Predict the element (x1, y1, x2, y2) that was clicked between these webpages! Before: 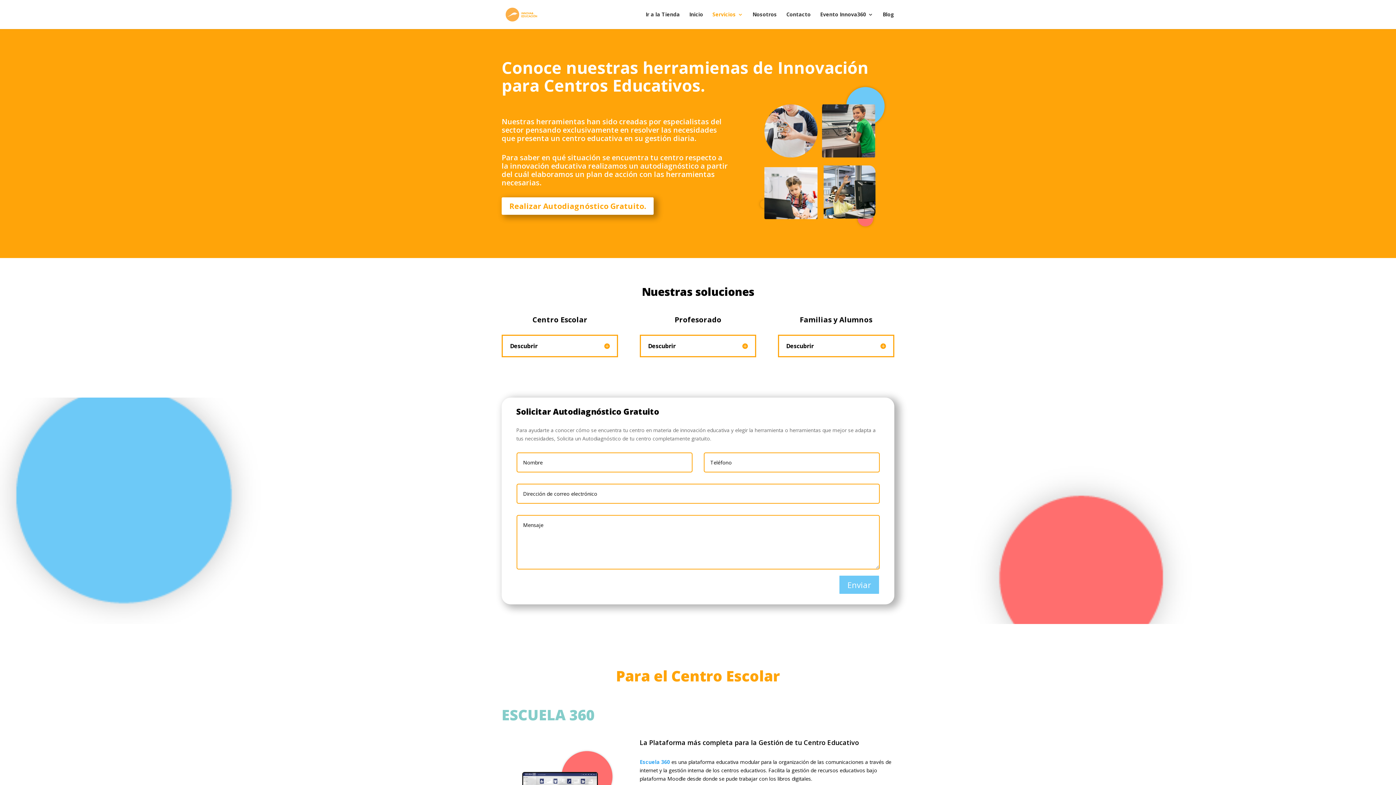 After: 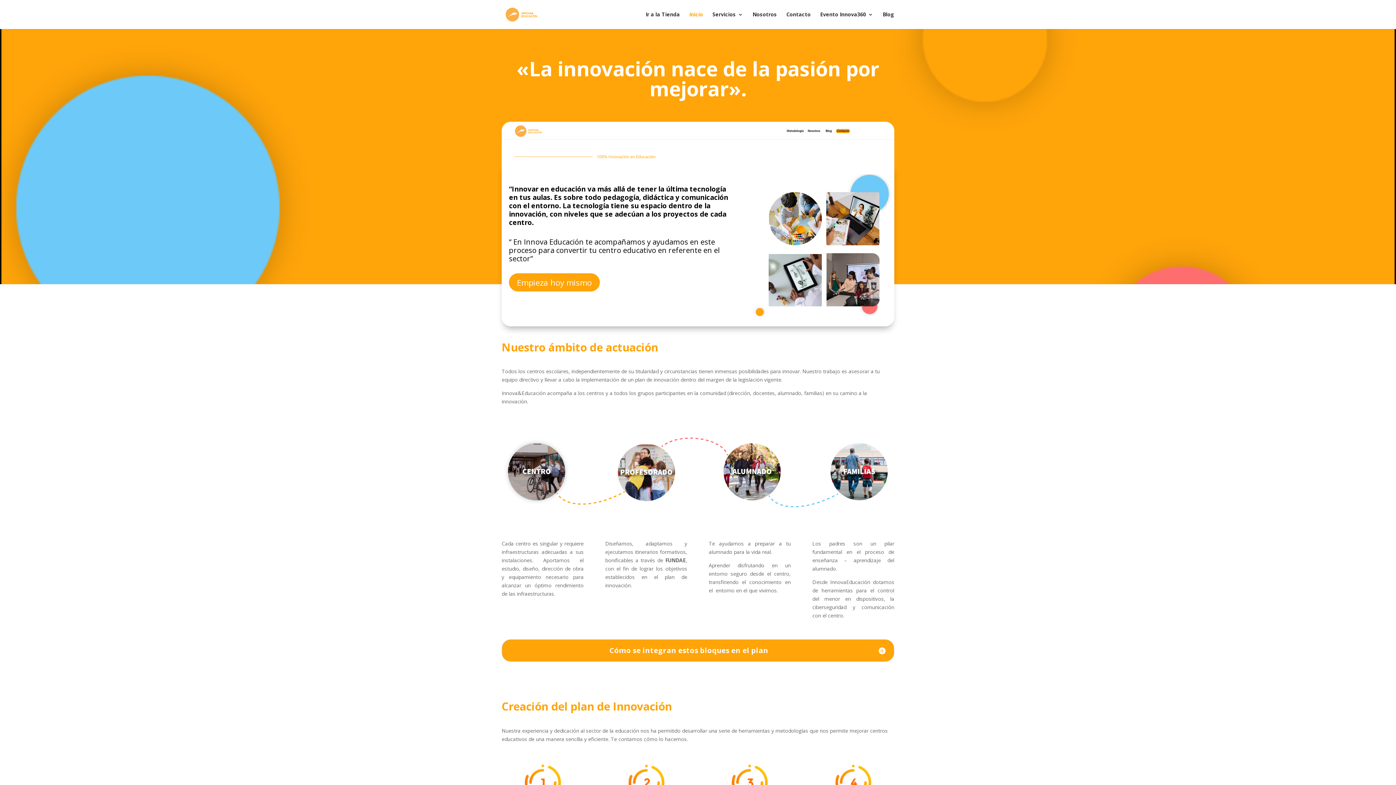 Action: label: Inicio bbox: (689, 12, 703, 29)